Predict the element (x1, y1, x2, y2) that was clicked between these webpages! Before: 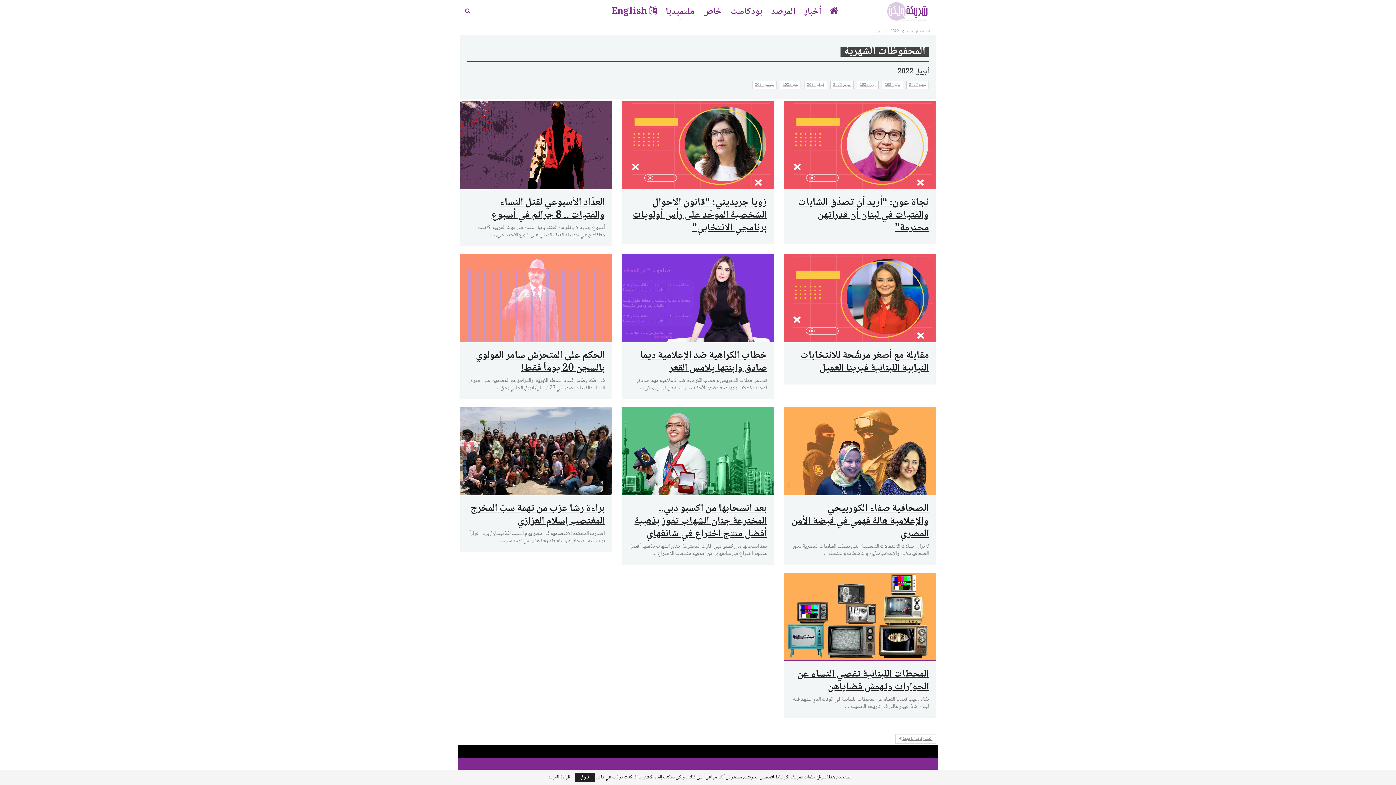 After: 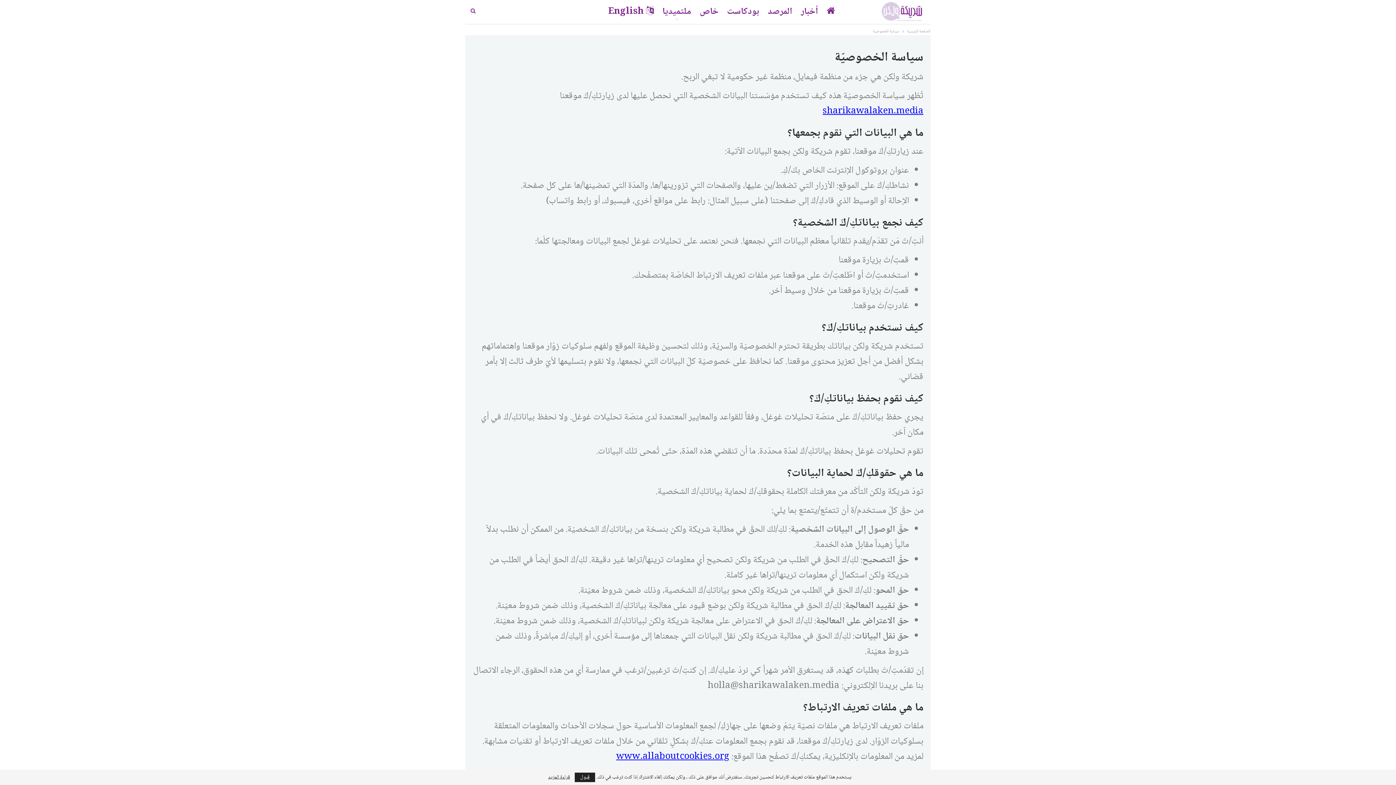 Action: label: قراءة المزيد bbox: (548, 775, 570, 780)